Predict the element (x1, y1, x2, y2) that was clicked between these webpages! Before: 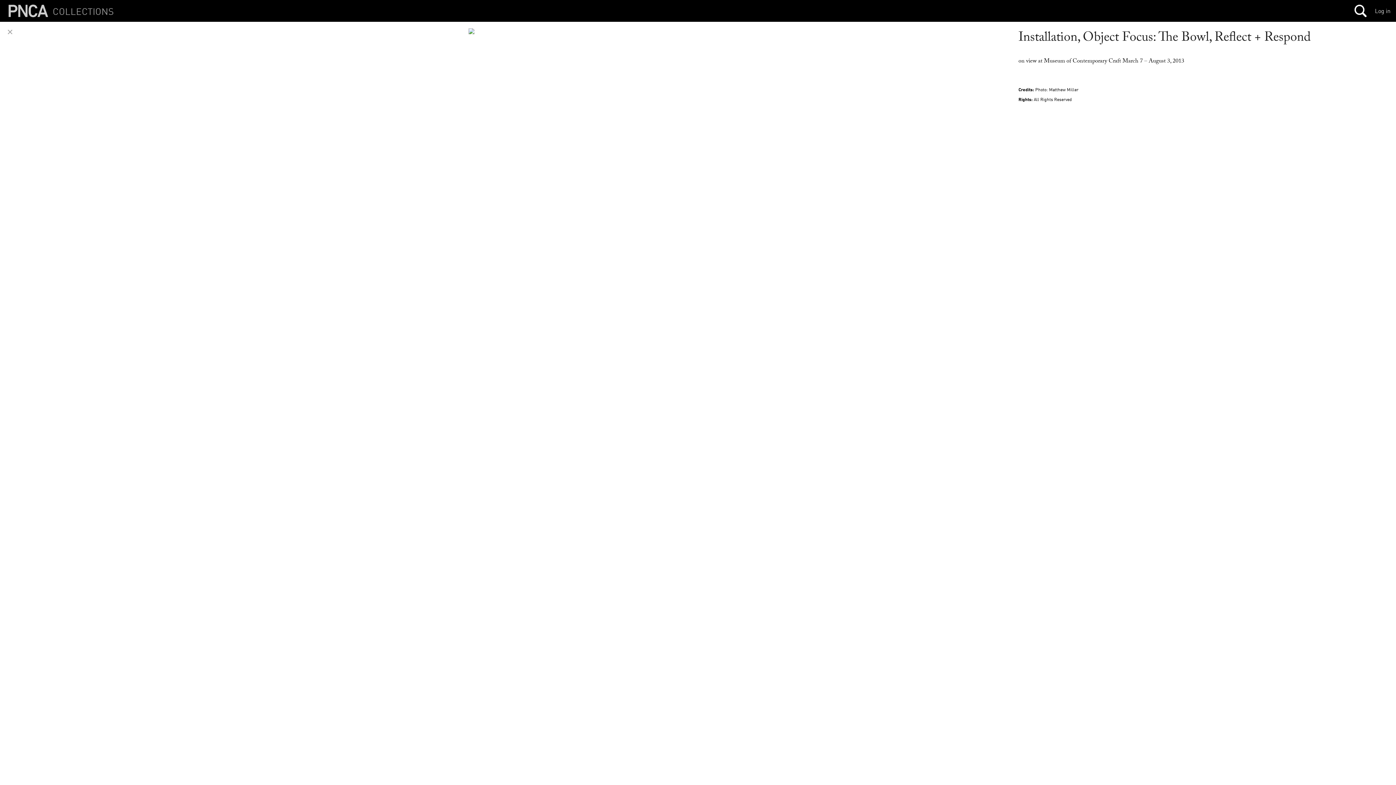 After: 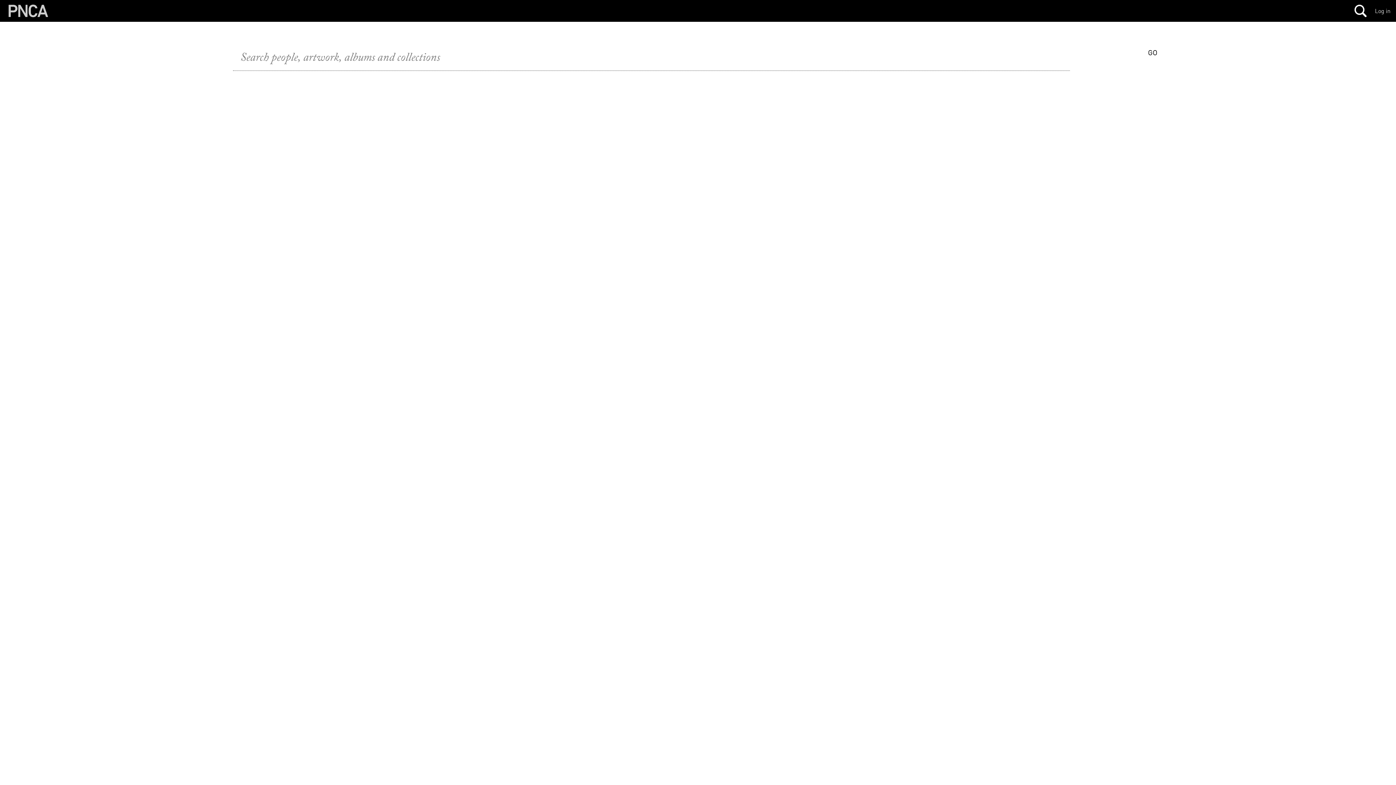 Action: bbox: (1347, 0, 1374, 21)